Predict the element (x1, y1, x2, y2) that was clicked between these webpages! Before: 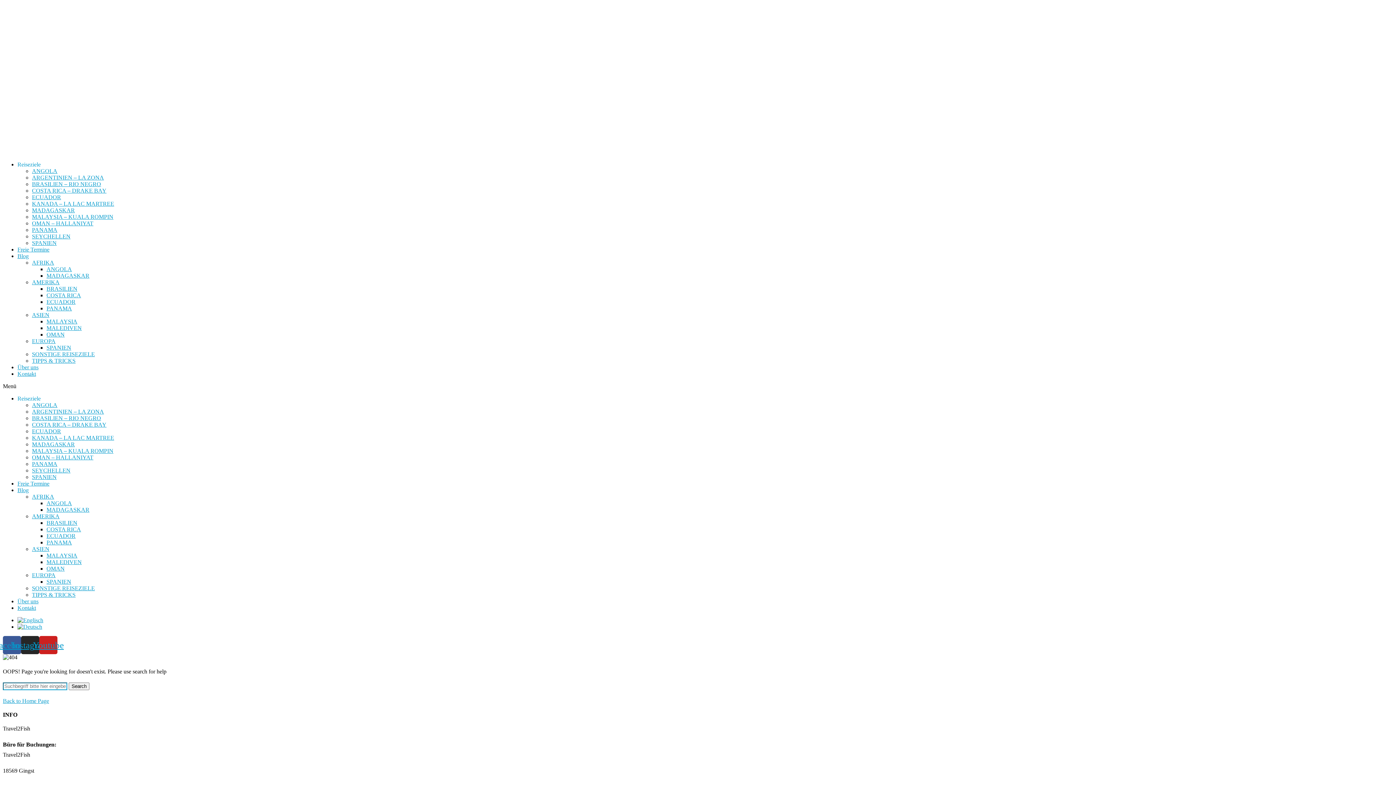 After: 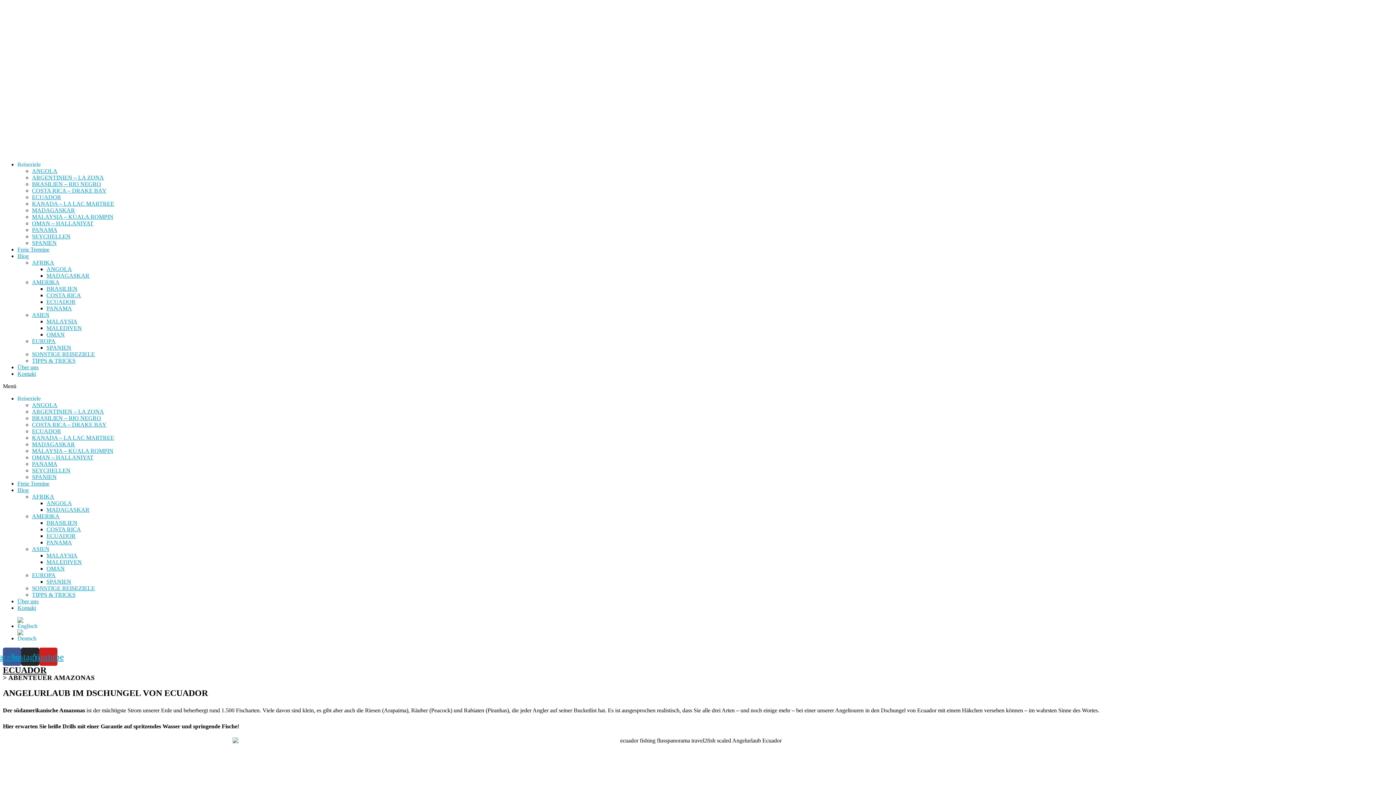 Action: label: ECUADOR bbox: (32, 194, 61, 200)